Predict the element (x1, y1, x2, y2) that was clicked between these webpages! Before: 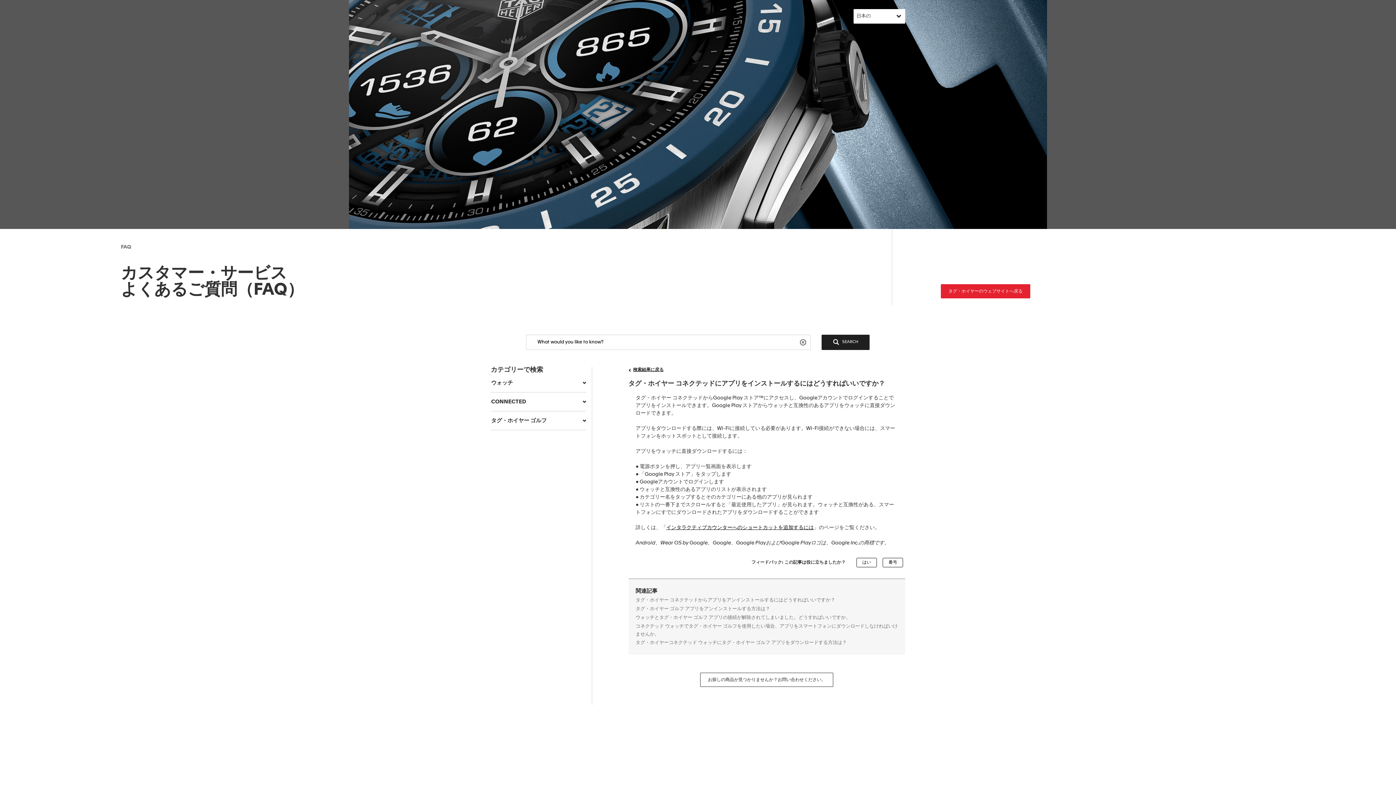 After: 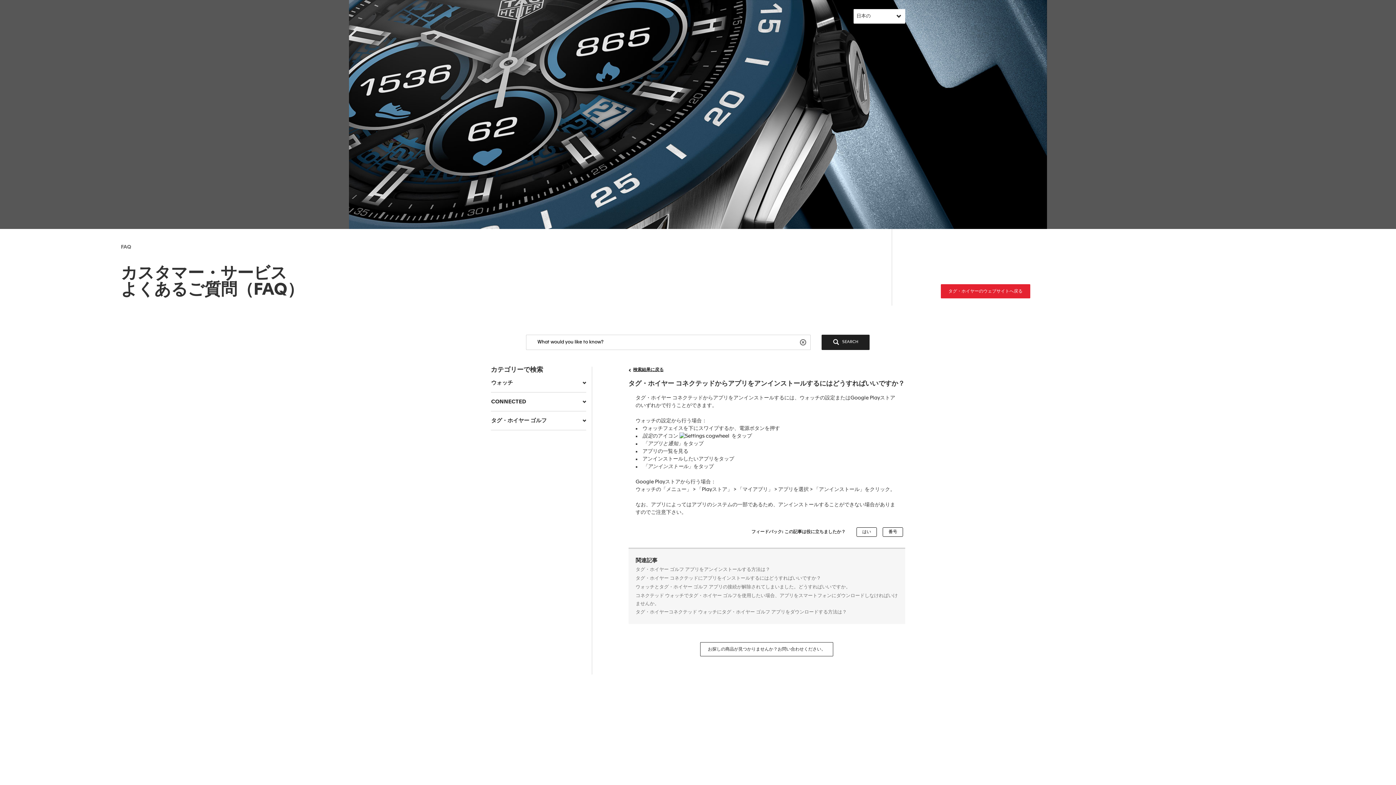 Action: label: タグ・ホイヤー コネクテッドからアプリをアンインストールするにはどうすればいいですか？ bbox: (635, 598, 835, 602)